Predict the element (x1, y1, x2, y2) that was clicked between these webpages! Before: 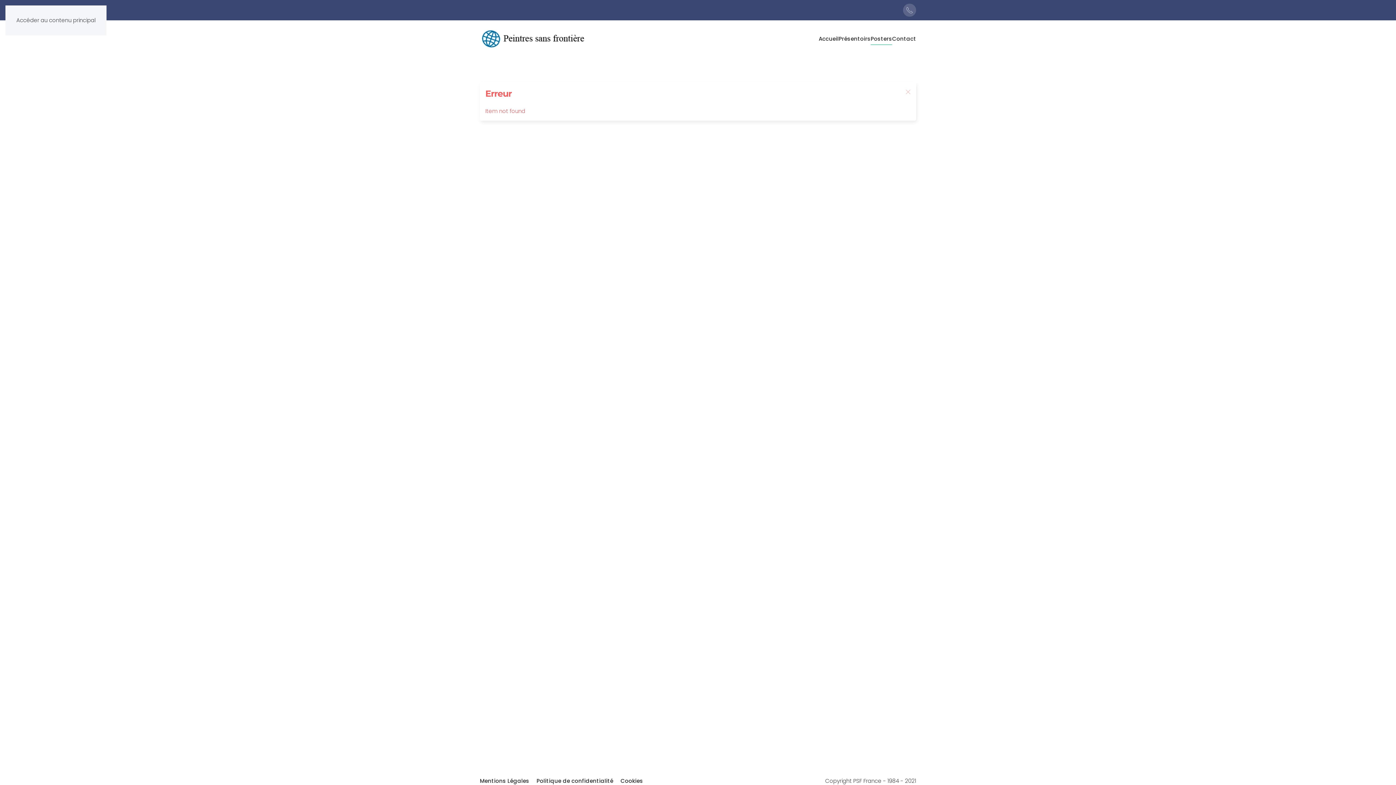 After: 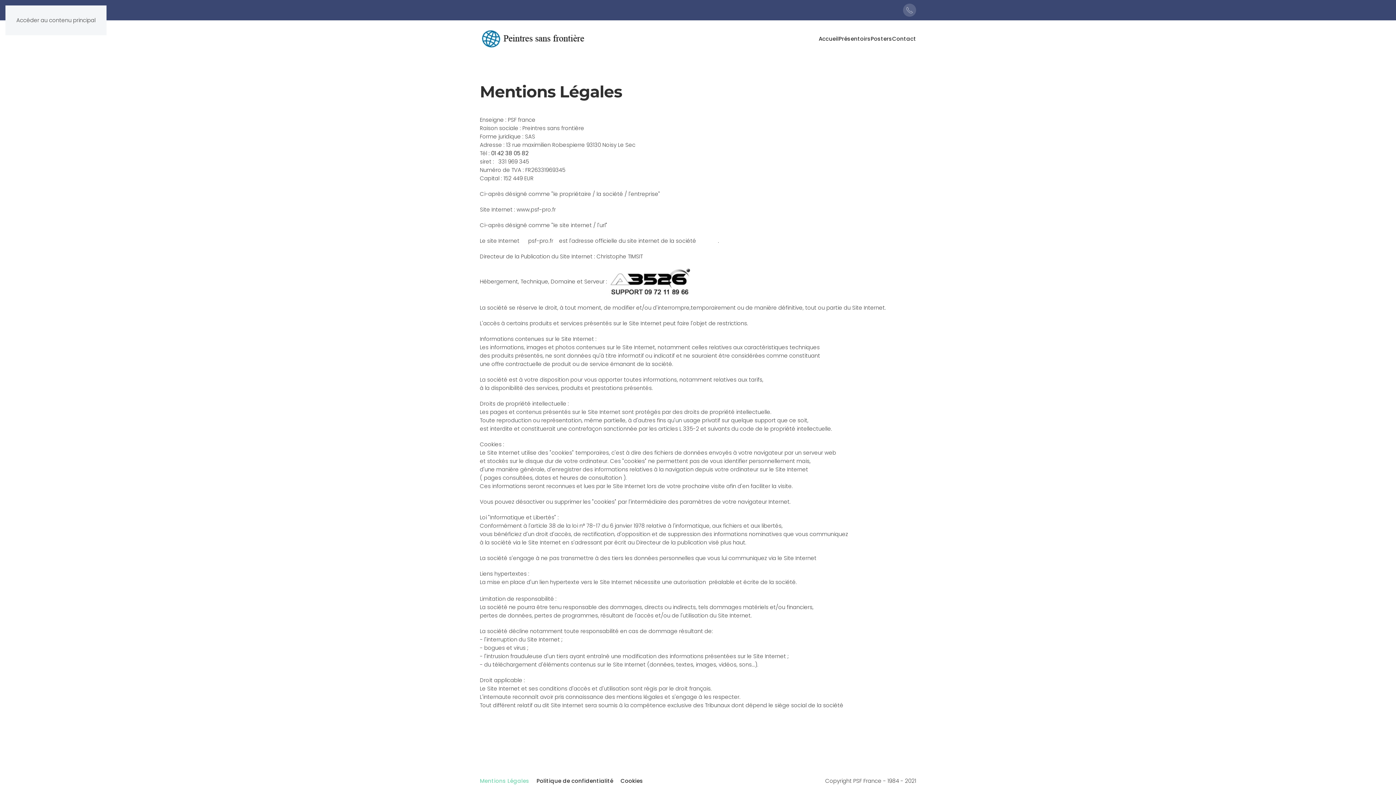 Action: bbox: (480, 777, 529, 785) label: Mentions Légales